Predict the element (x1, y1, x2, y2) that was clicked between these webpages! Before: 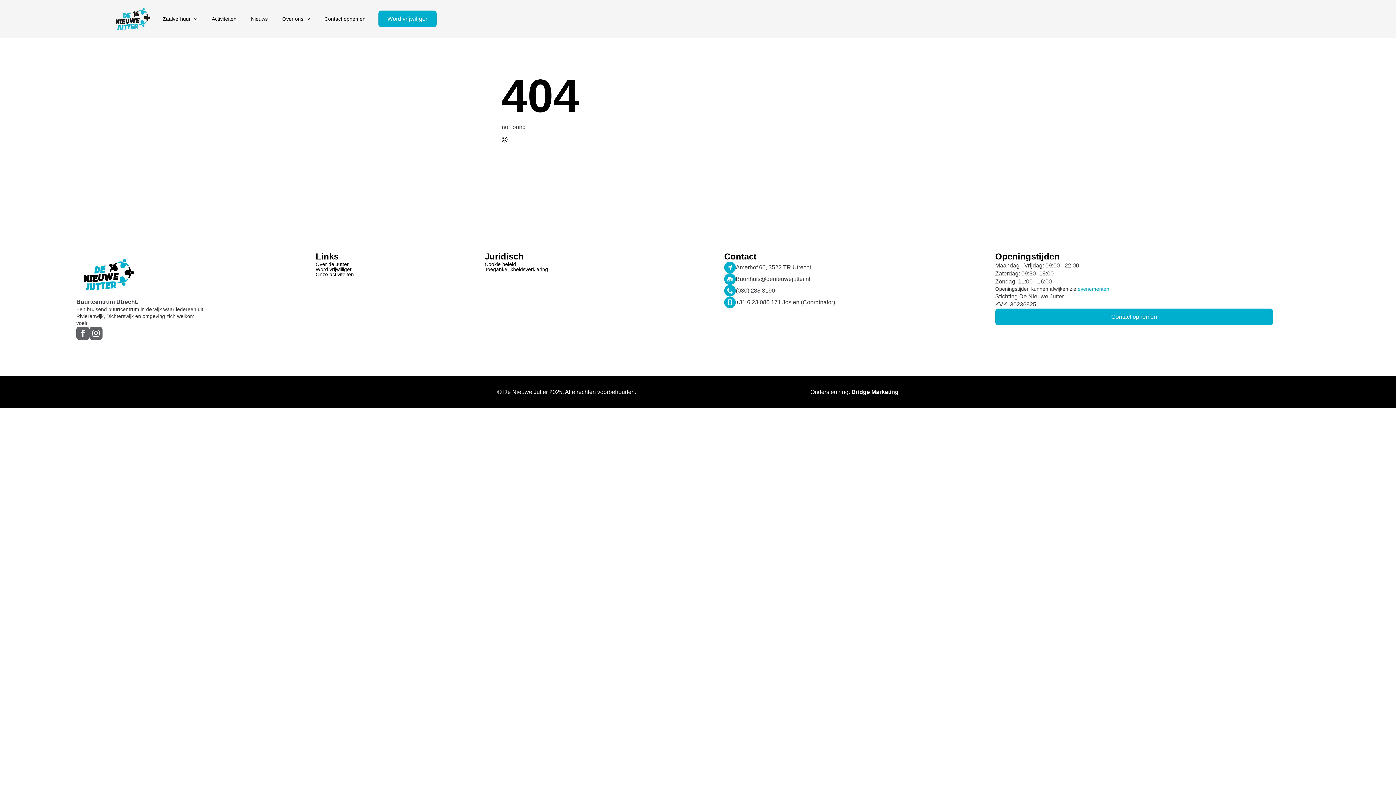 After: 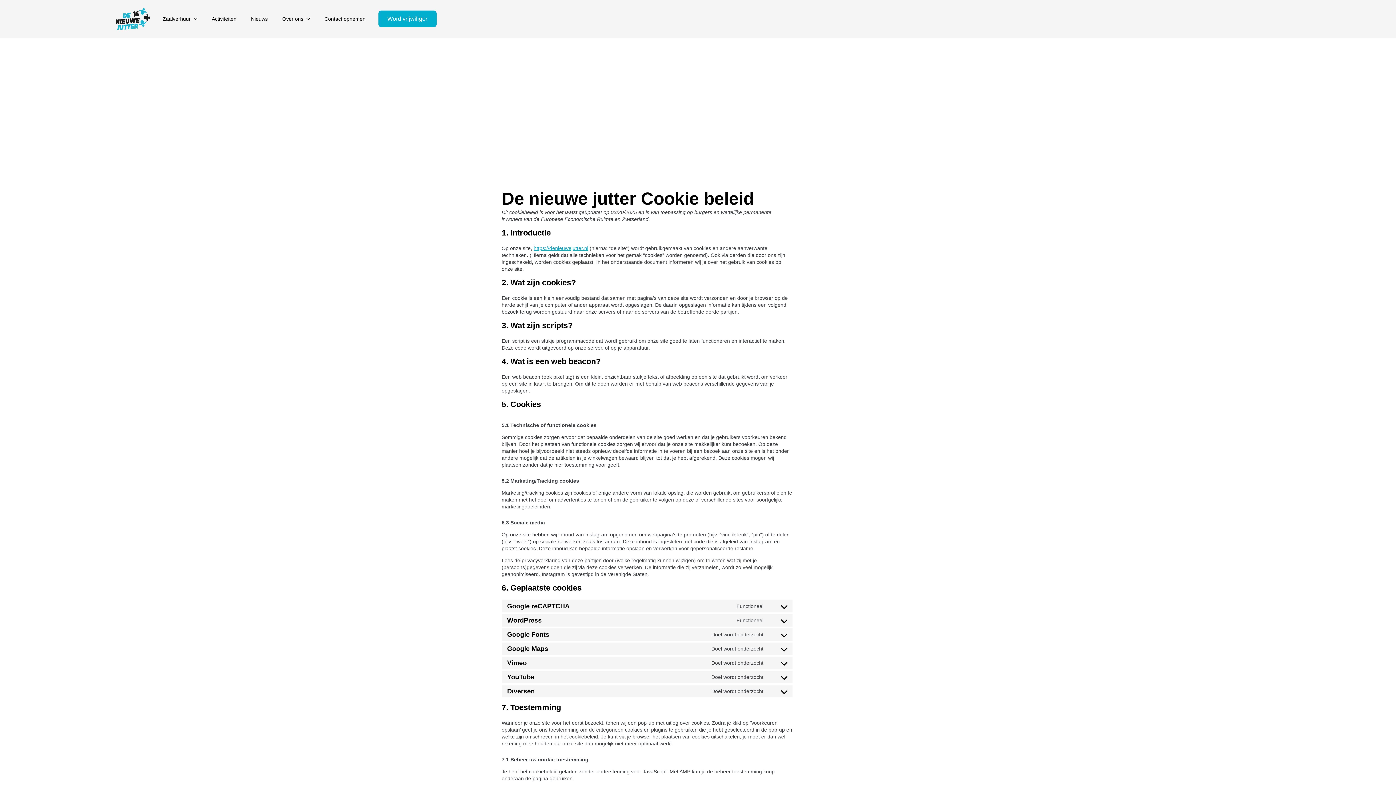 Action: bbox: (484, 261, 724, 266) label: Cookie beleid